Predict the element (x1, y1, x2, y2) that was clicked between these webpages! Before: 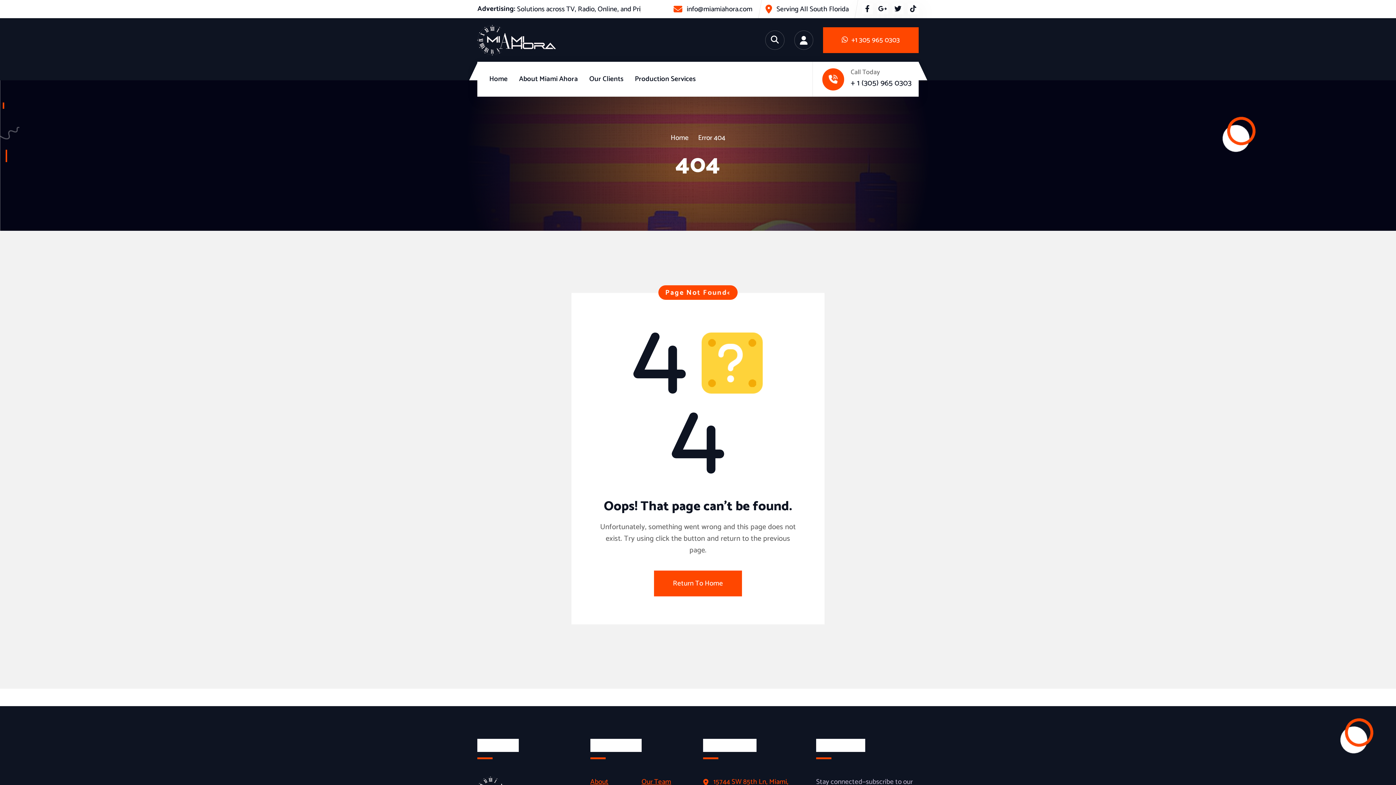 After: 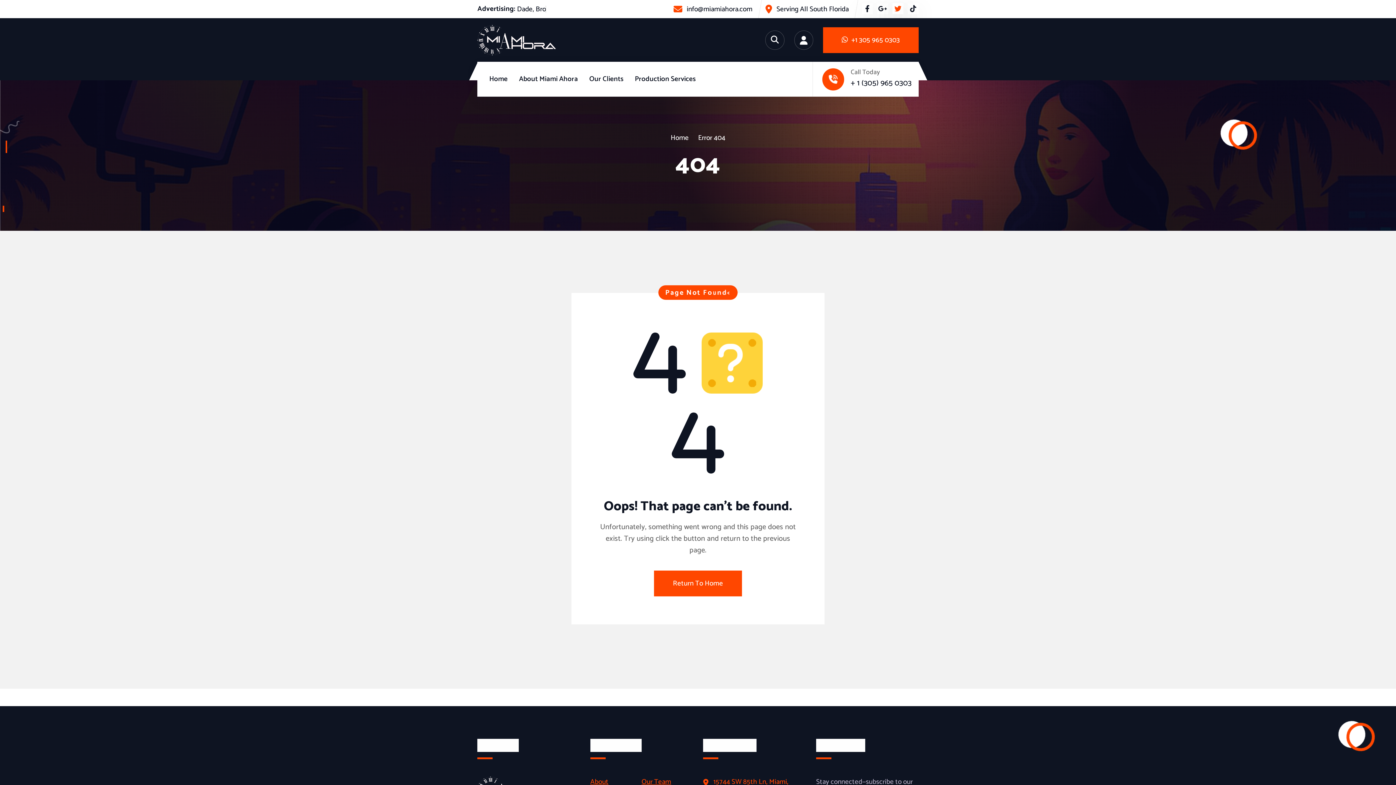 Action: bbox: (892, 3, 903, 14)